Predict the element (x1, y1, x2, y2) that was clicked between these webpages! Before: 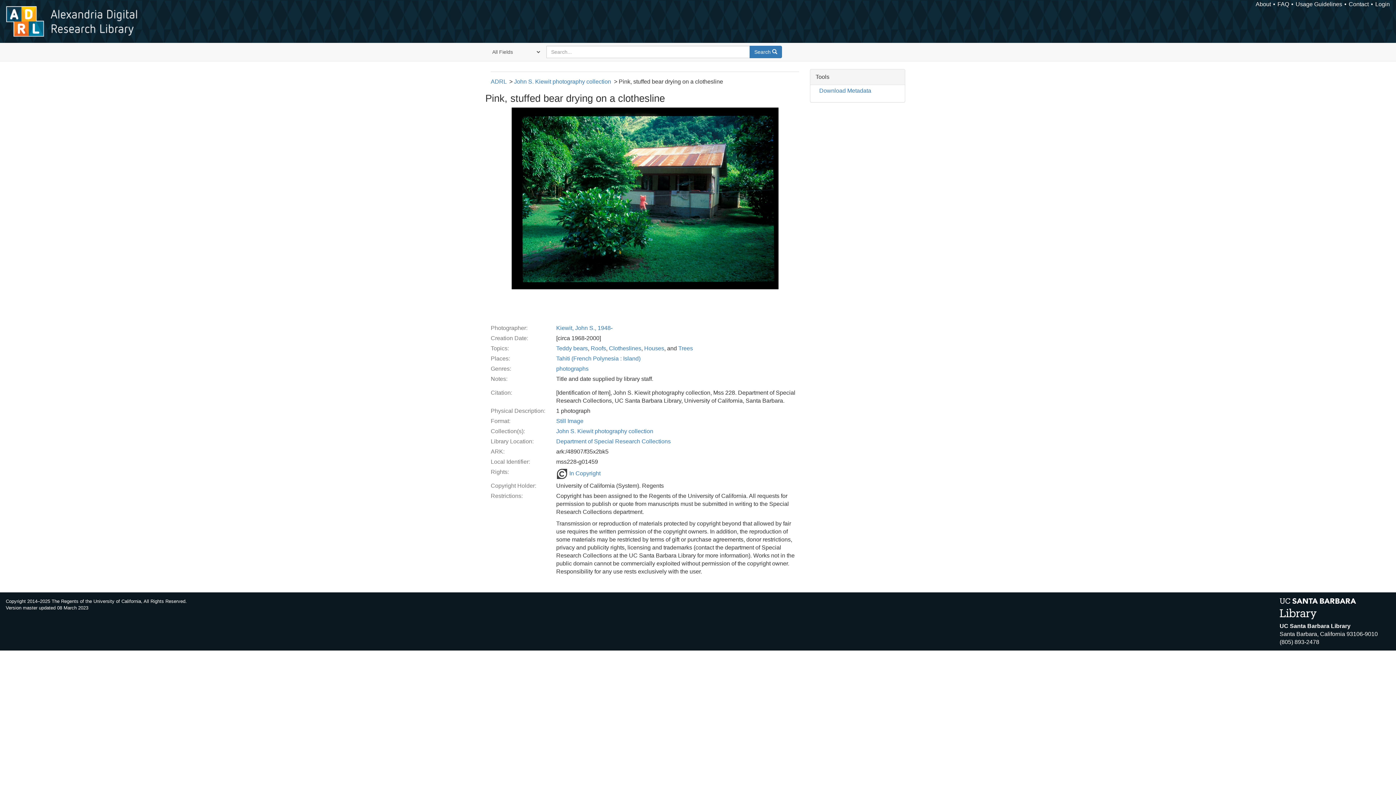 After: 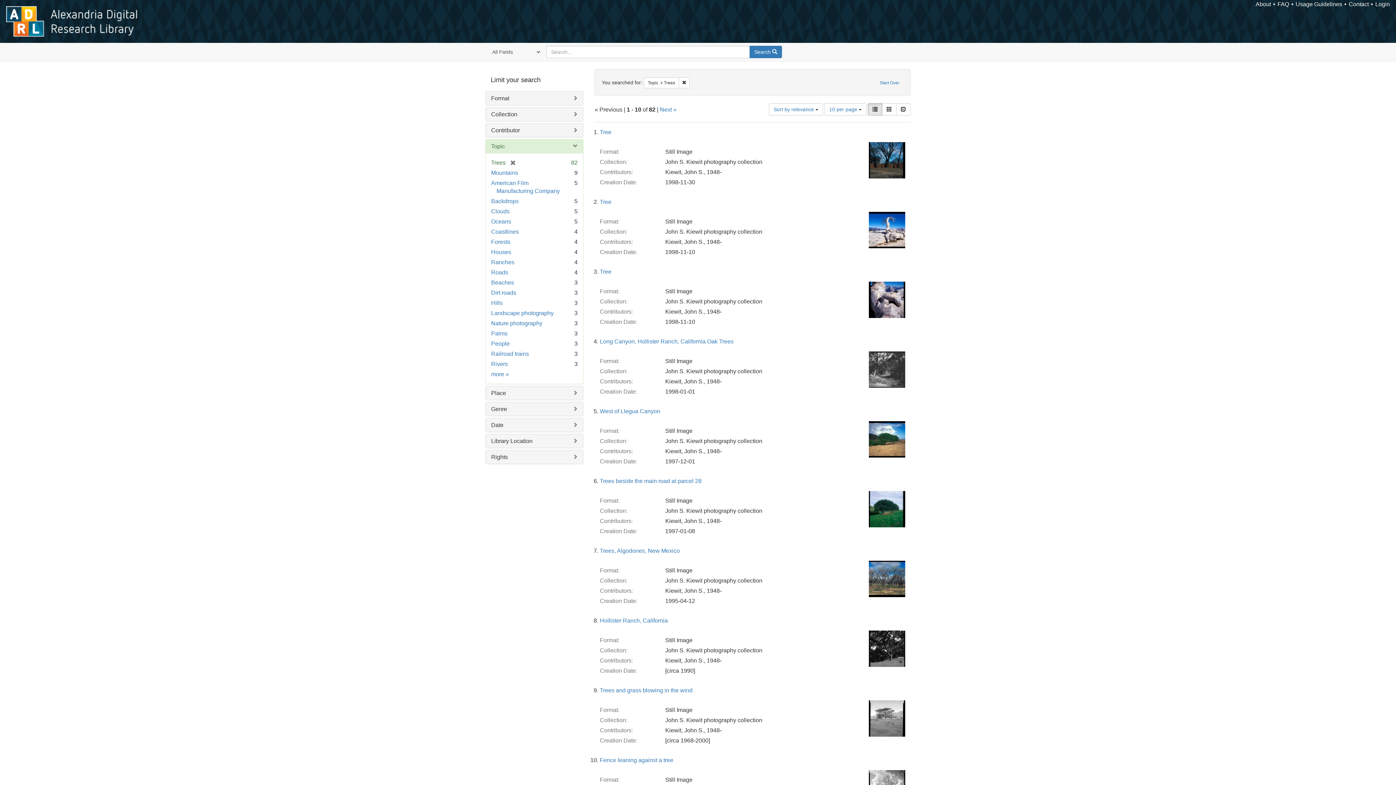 Action: label: Trees bbox: (678, 345, 693, 351)